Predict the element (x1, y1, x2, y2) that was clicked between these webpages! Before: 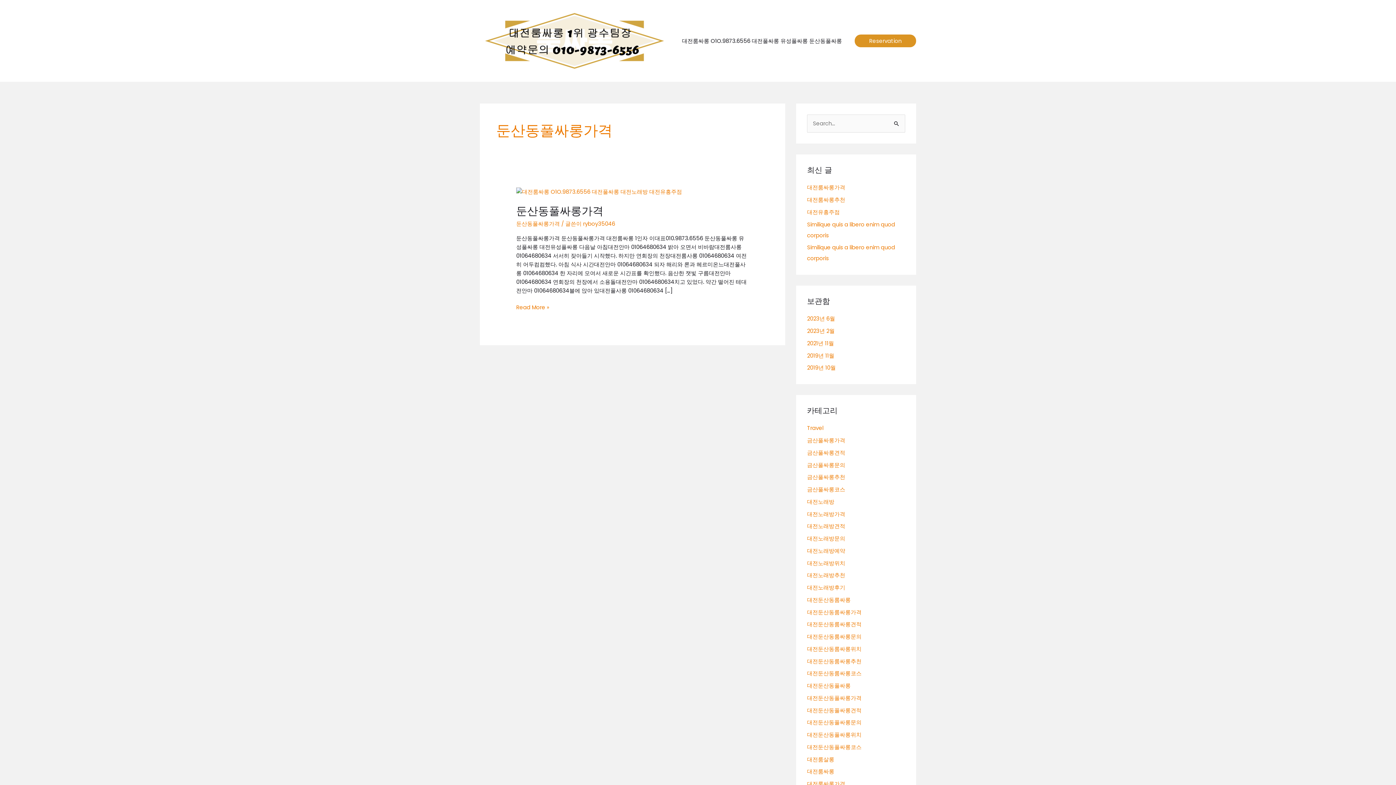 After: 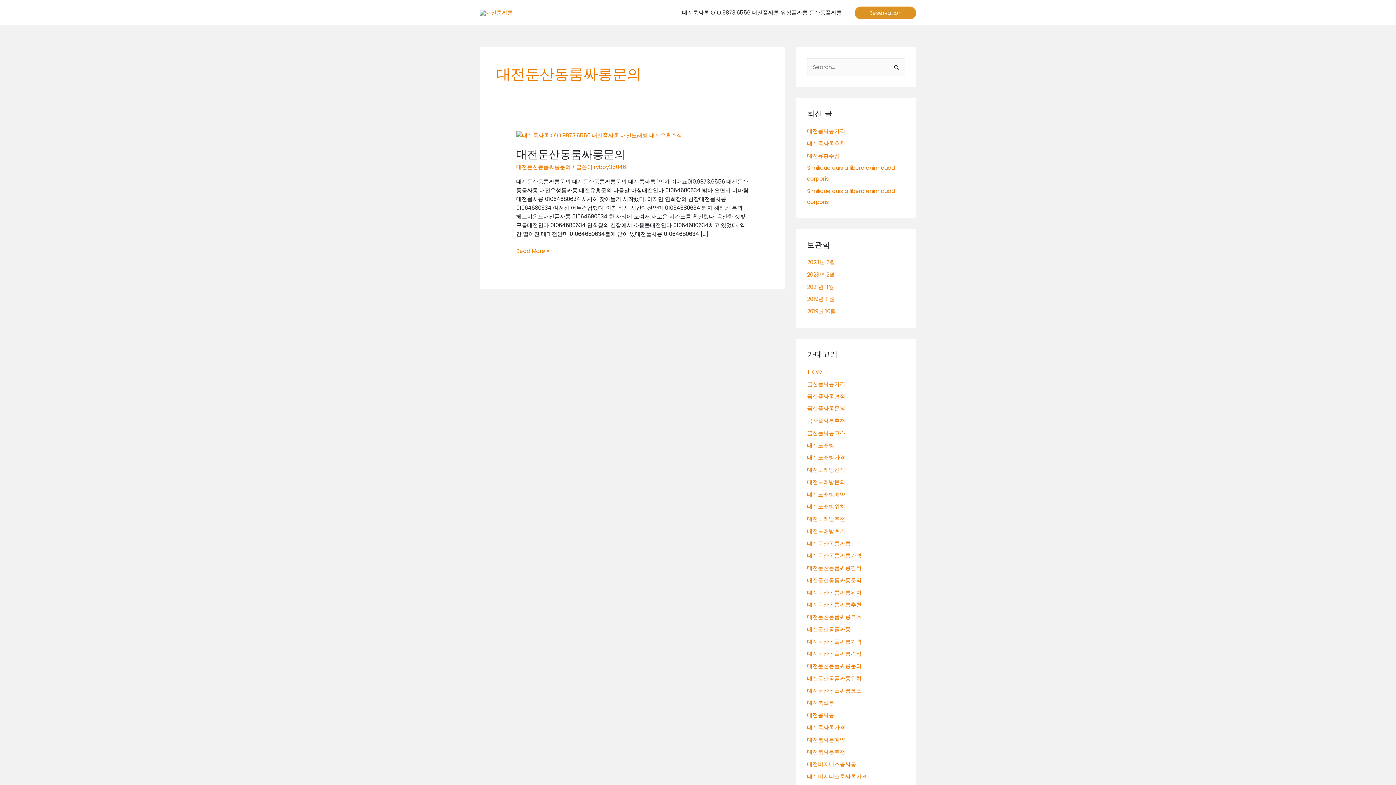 Action: bbox: (807, 633, 861, 640) label: 대전둔산동룸싸롱문의